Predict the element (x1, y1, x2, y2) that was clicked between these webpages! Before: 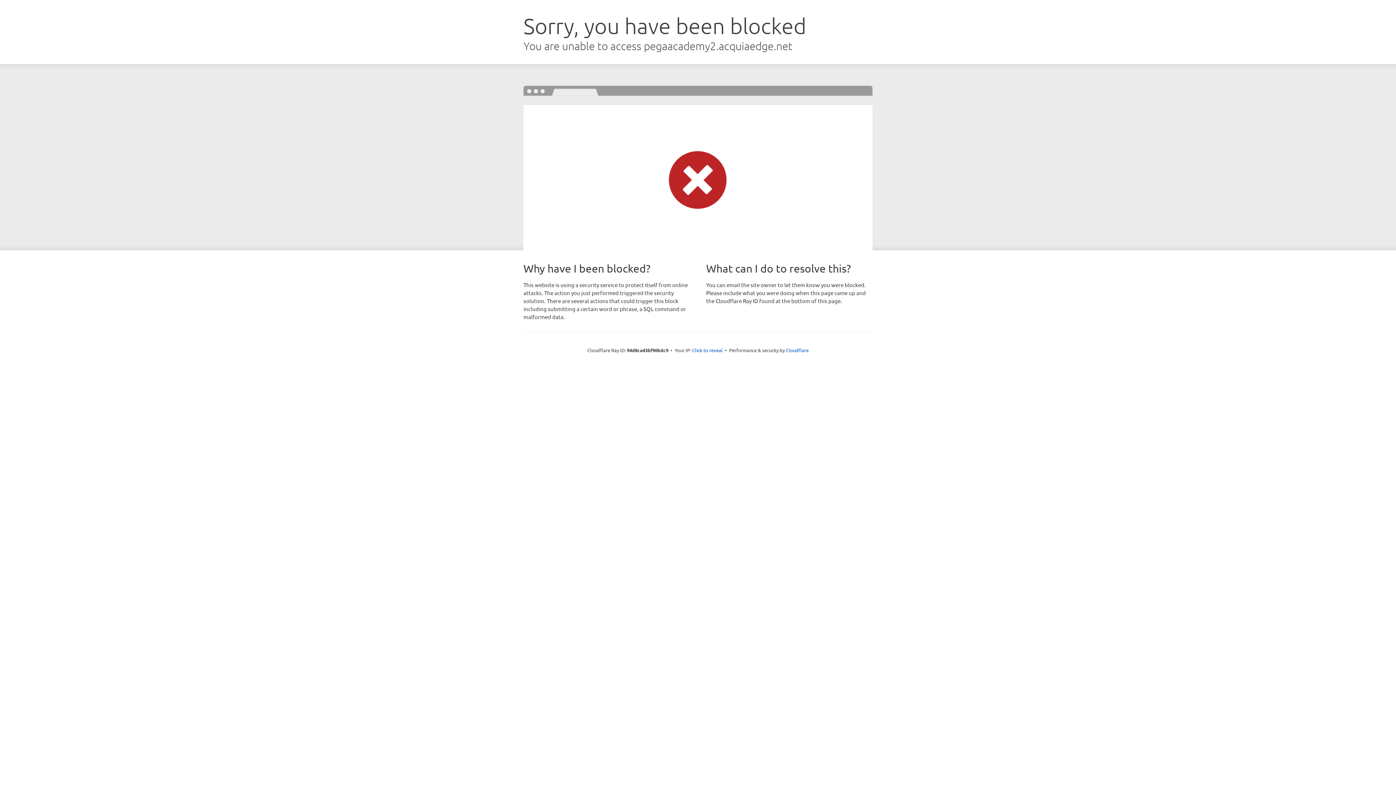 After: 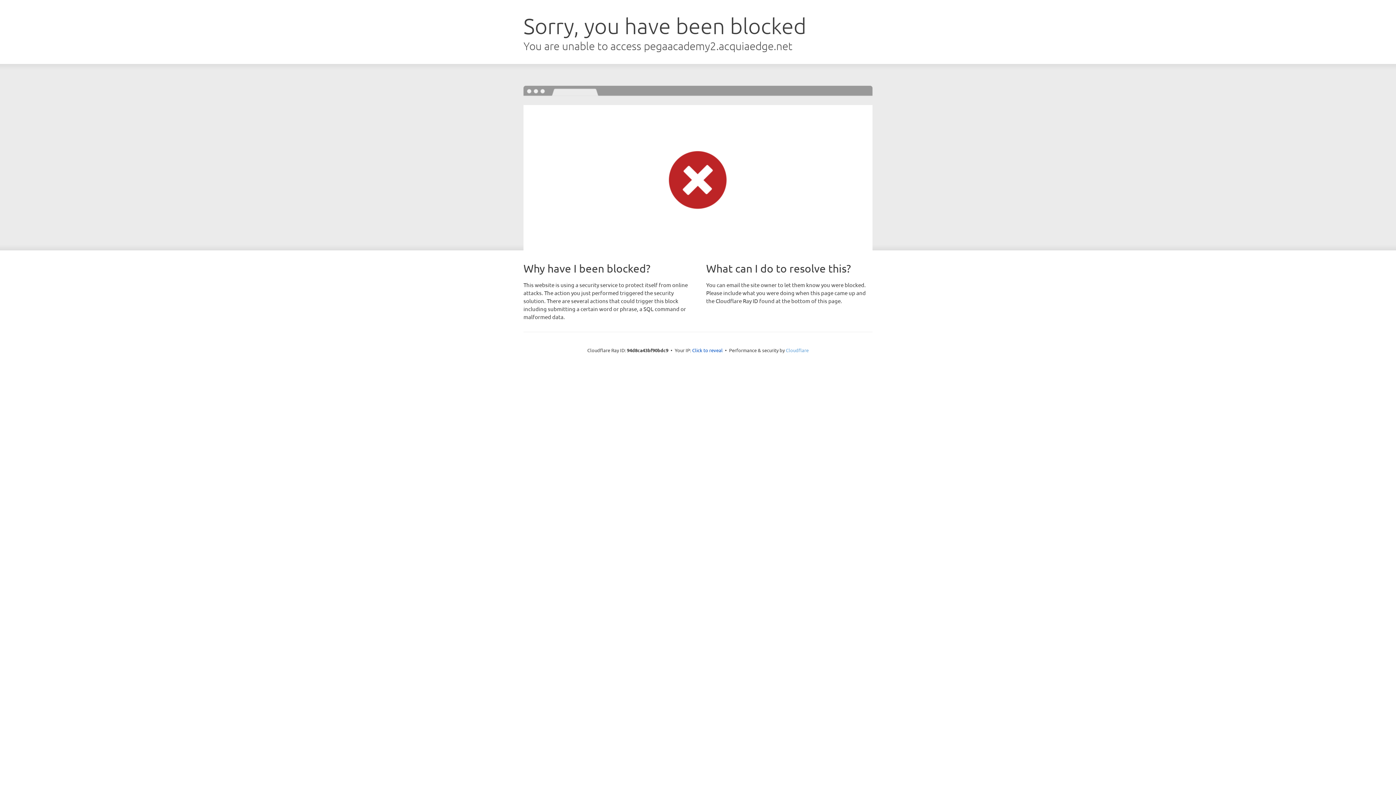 Action: label: Cloudflare bbox: (786, 347, 808, 353)